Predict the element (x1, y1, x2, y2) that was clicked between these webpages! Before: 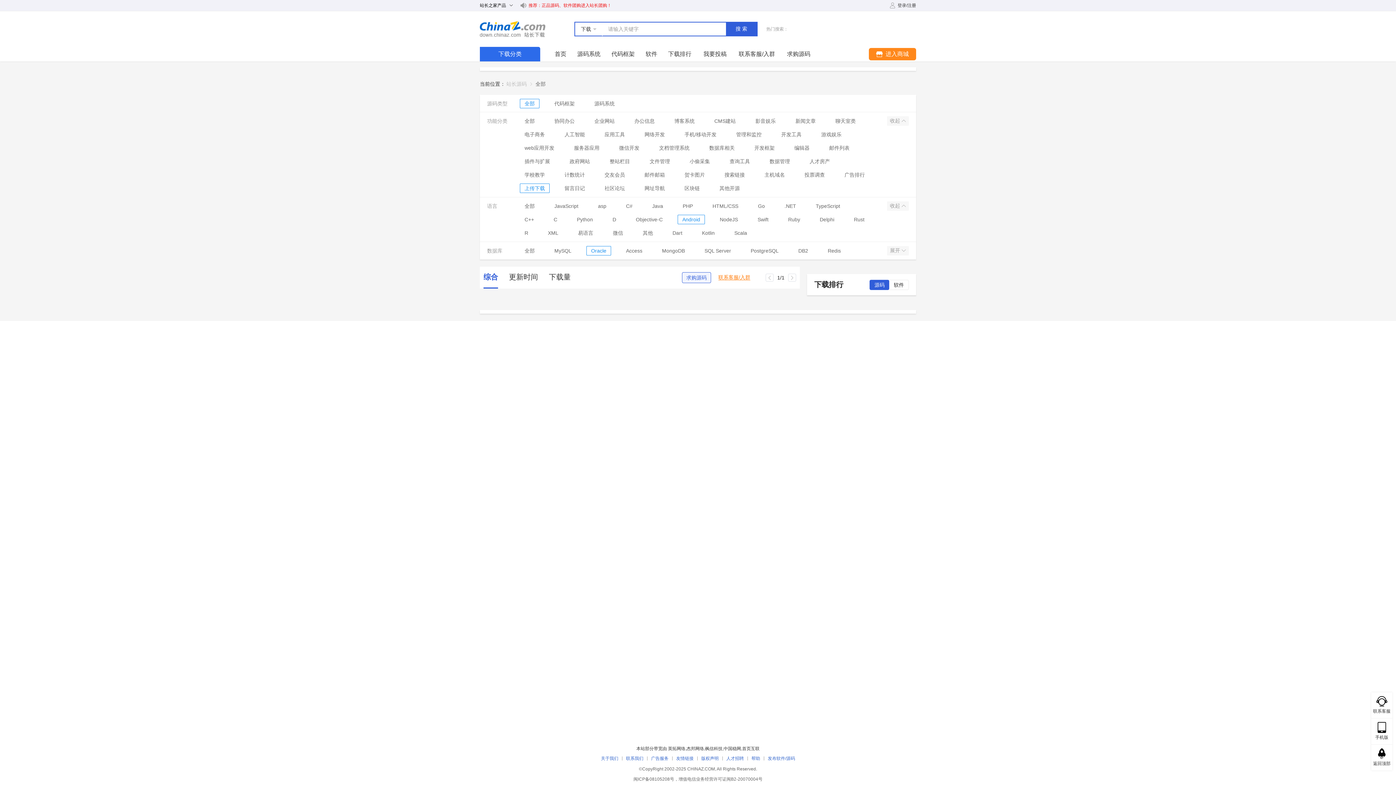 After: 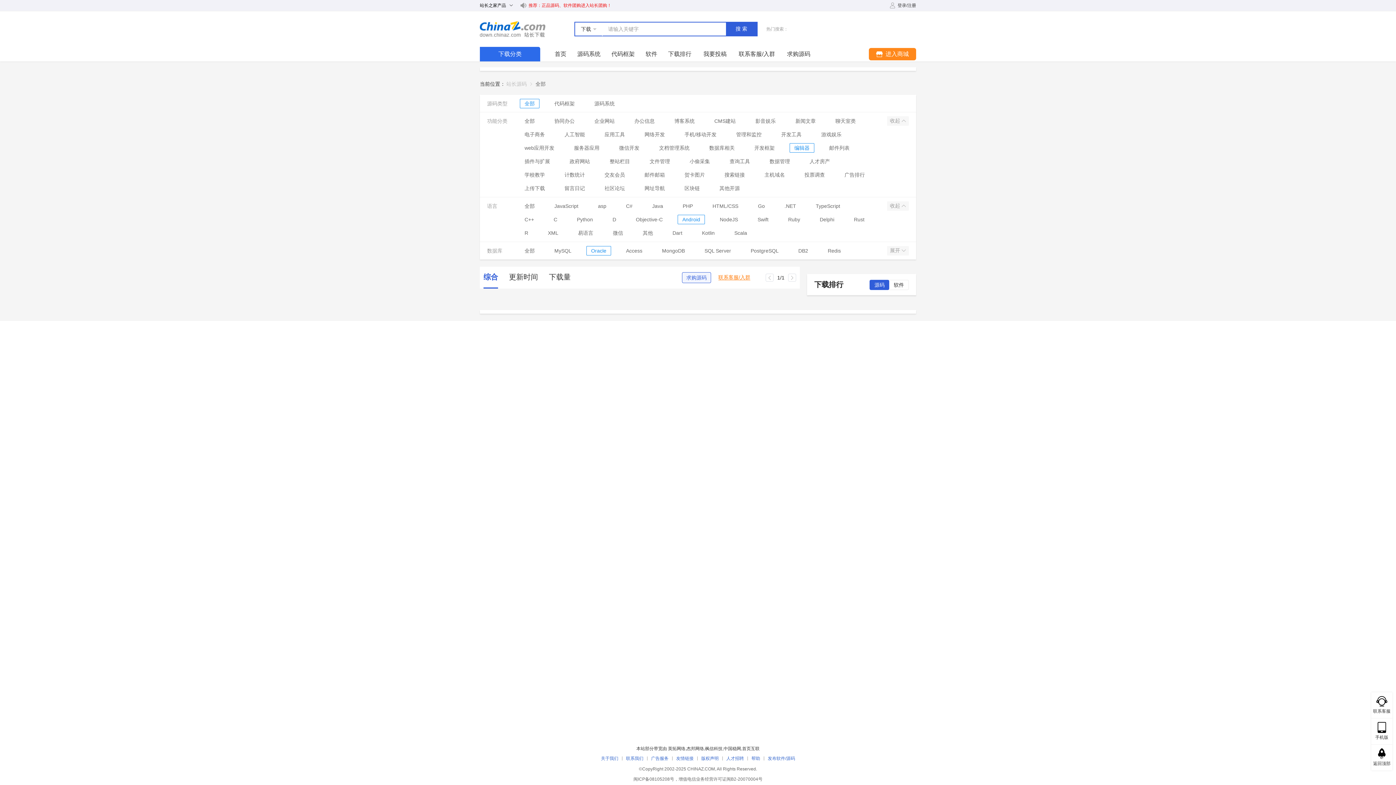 Action: bbox: (794, 143, 809, 152) label: 编辑器